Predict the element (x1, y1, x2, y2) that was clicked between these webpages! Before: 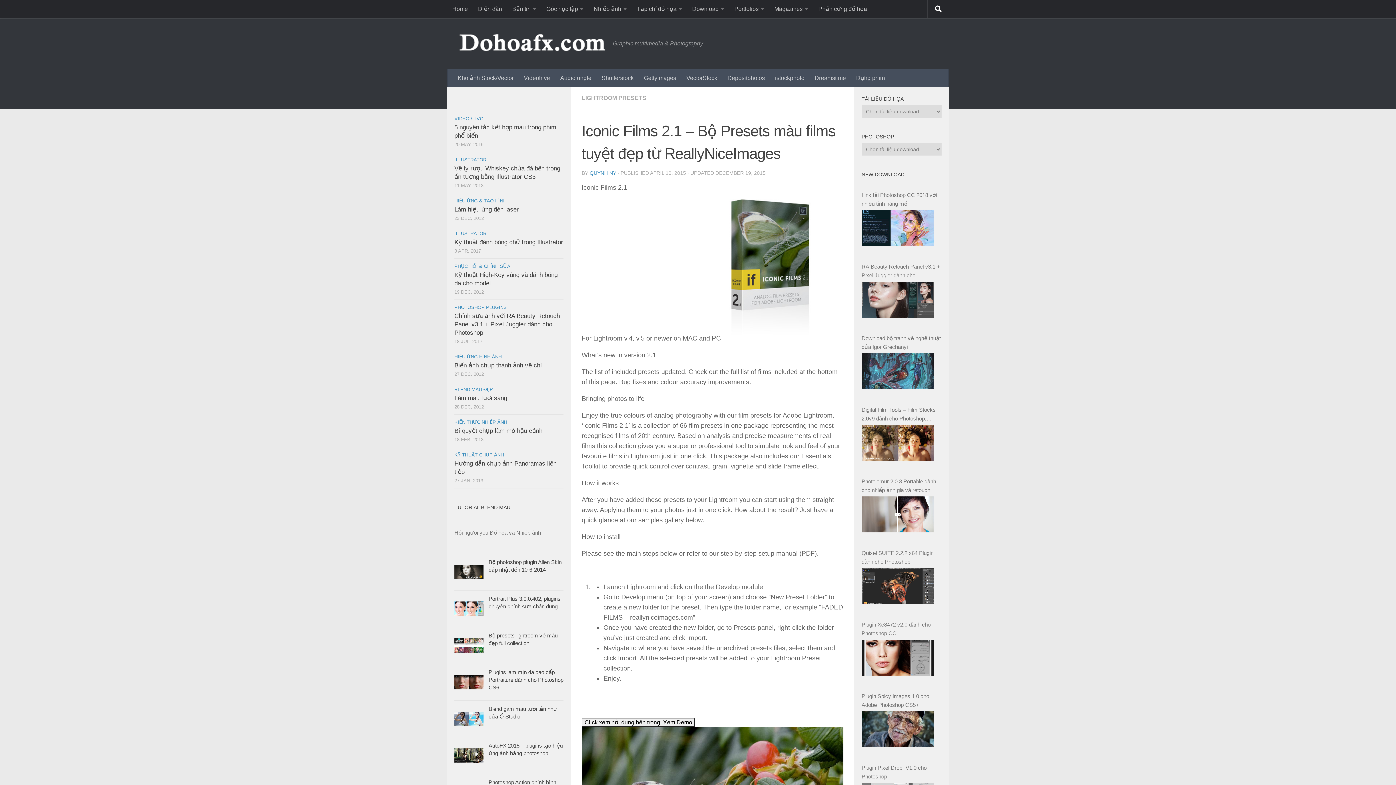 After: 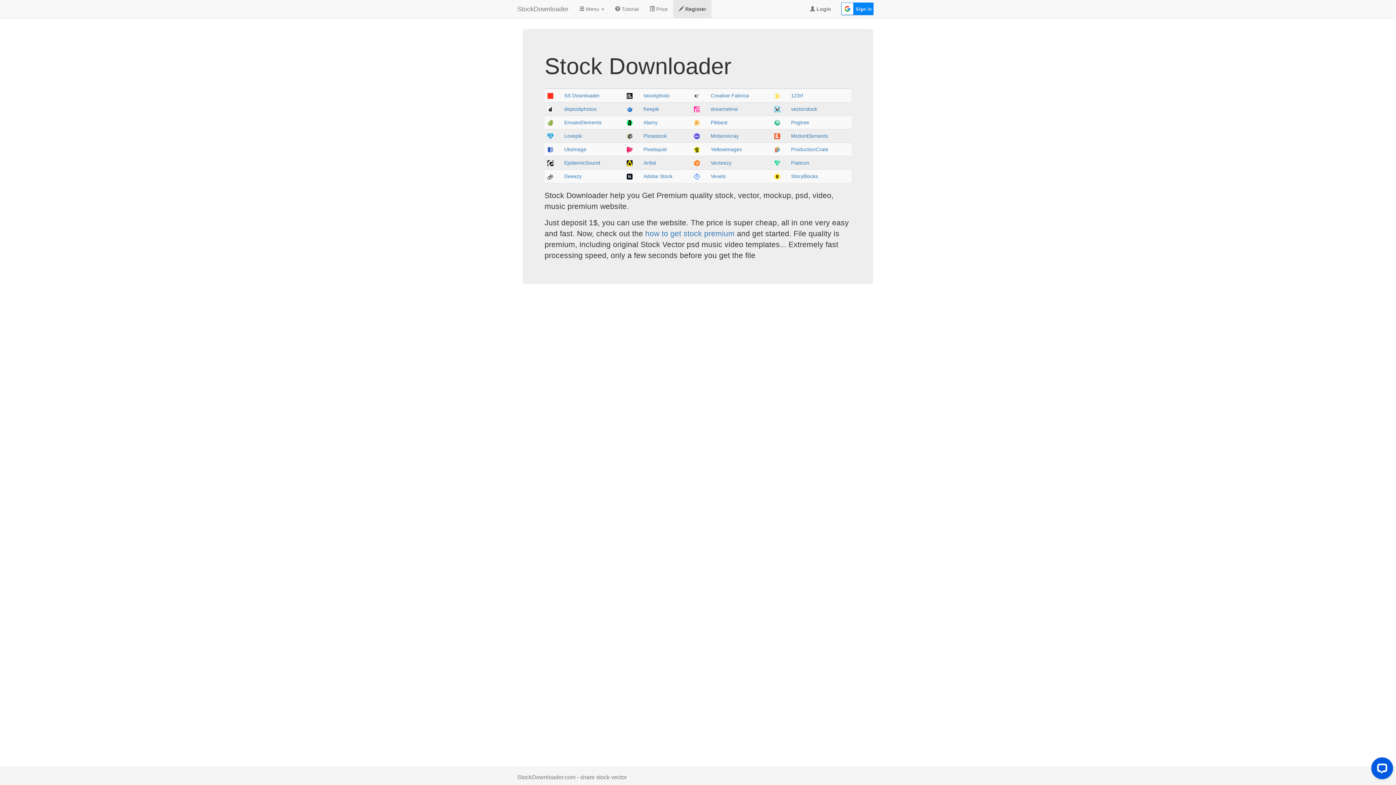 Action: label: Portfolios bbox: (729, 0, 769, 18)